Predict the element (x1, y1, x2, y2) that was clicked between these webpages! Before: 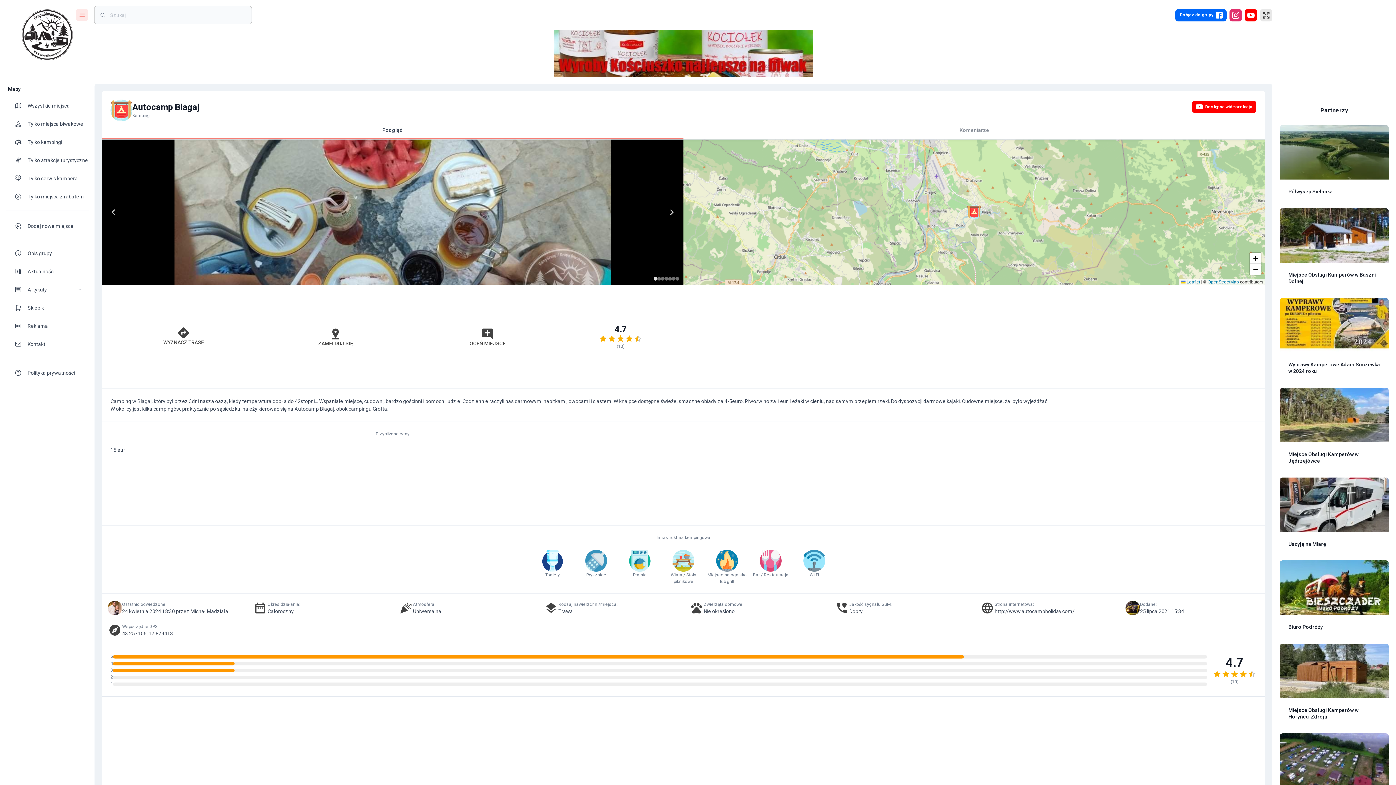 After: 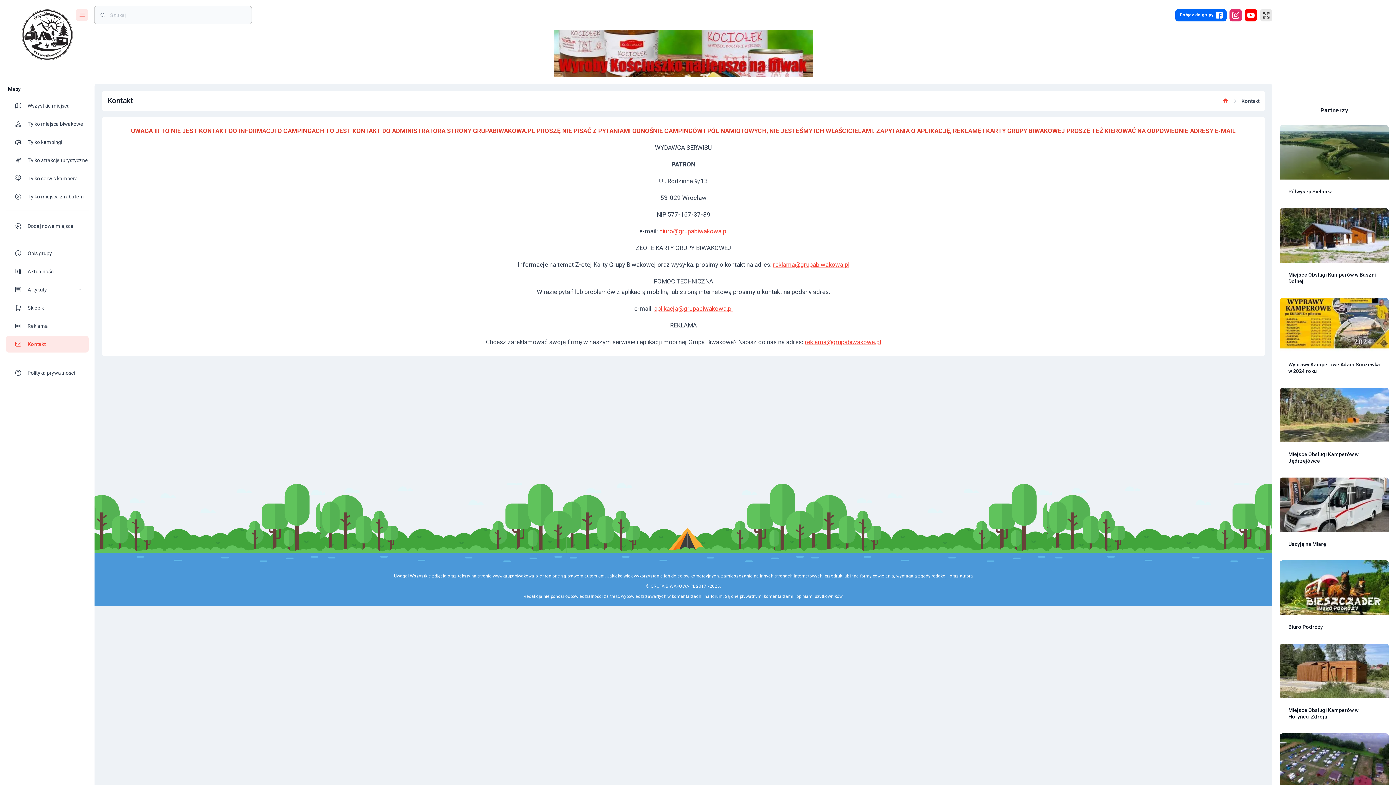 Action: bbox: (14, 340, 27, 347) label: theme-icon